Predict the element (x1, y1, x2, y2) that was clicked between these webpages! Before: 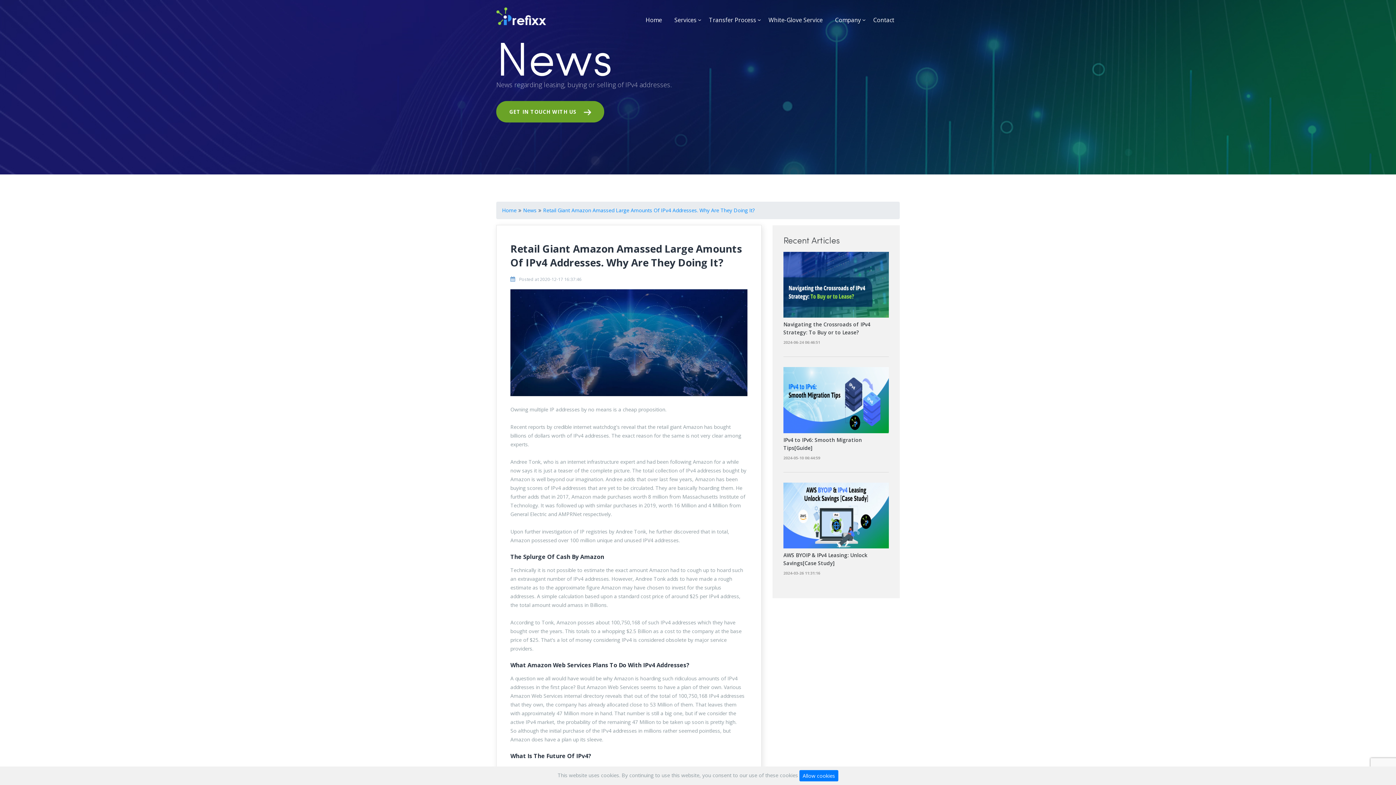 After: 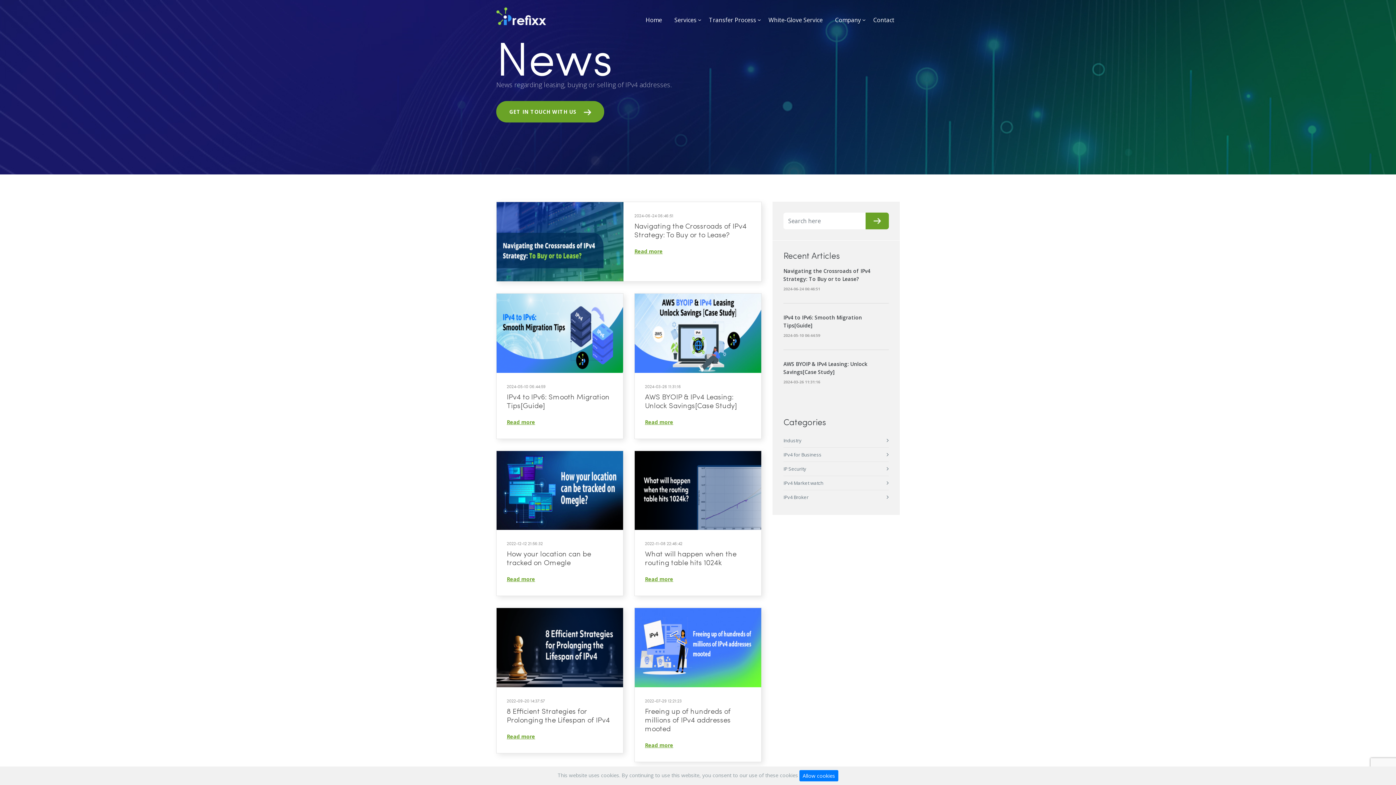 Action: bbox: (523, 206, 536, 213) label: News